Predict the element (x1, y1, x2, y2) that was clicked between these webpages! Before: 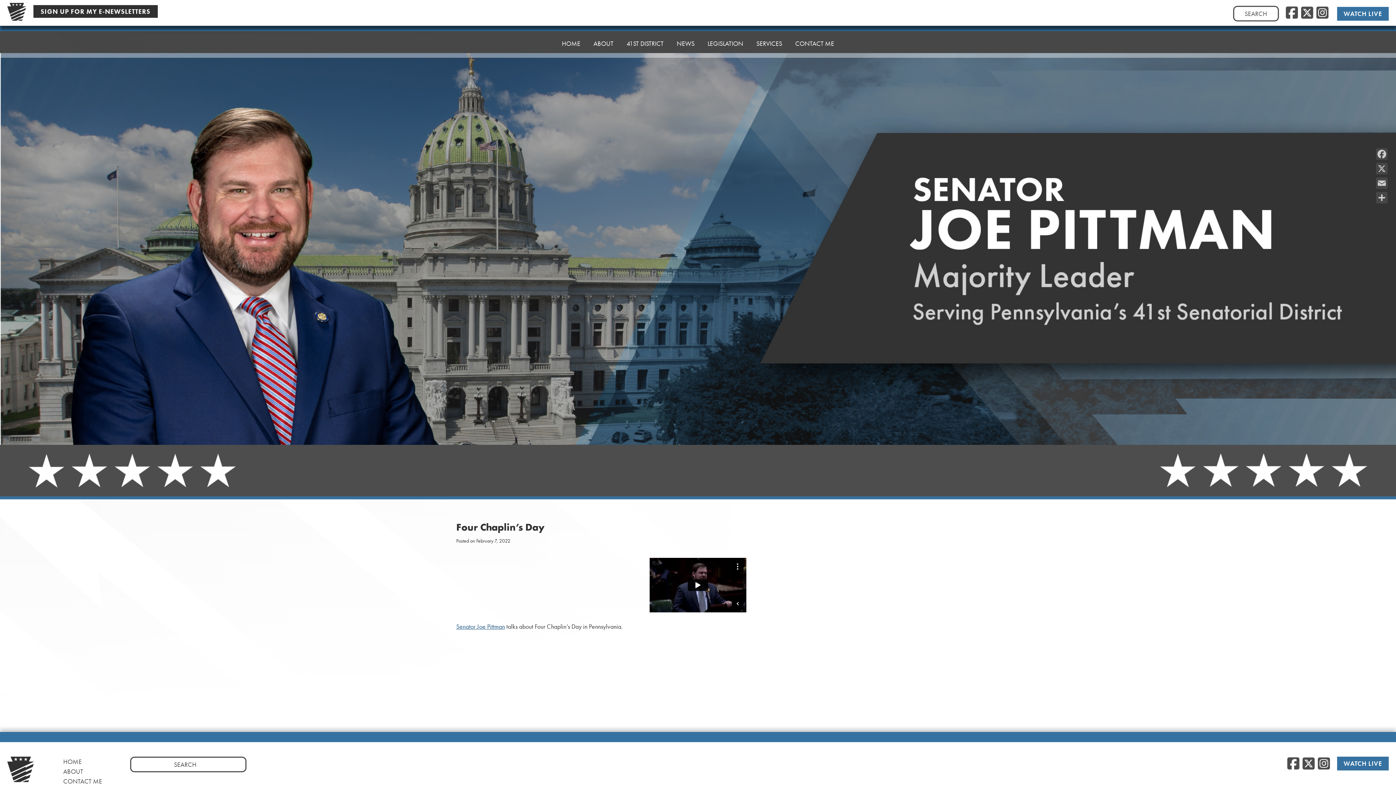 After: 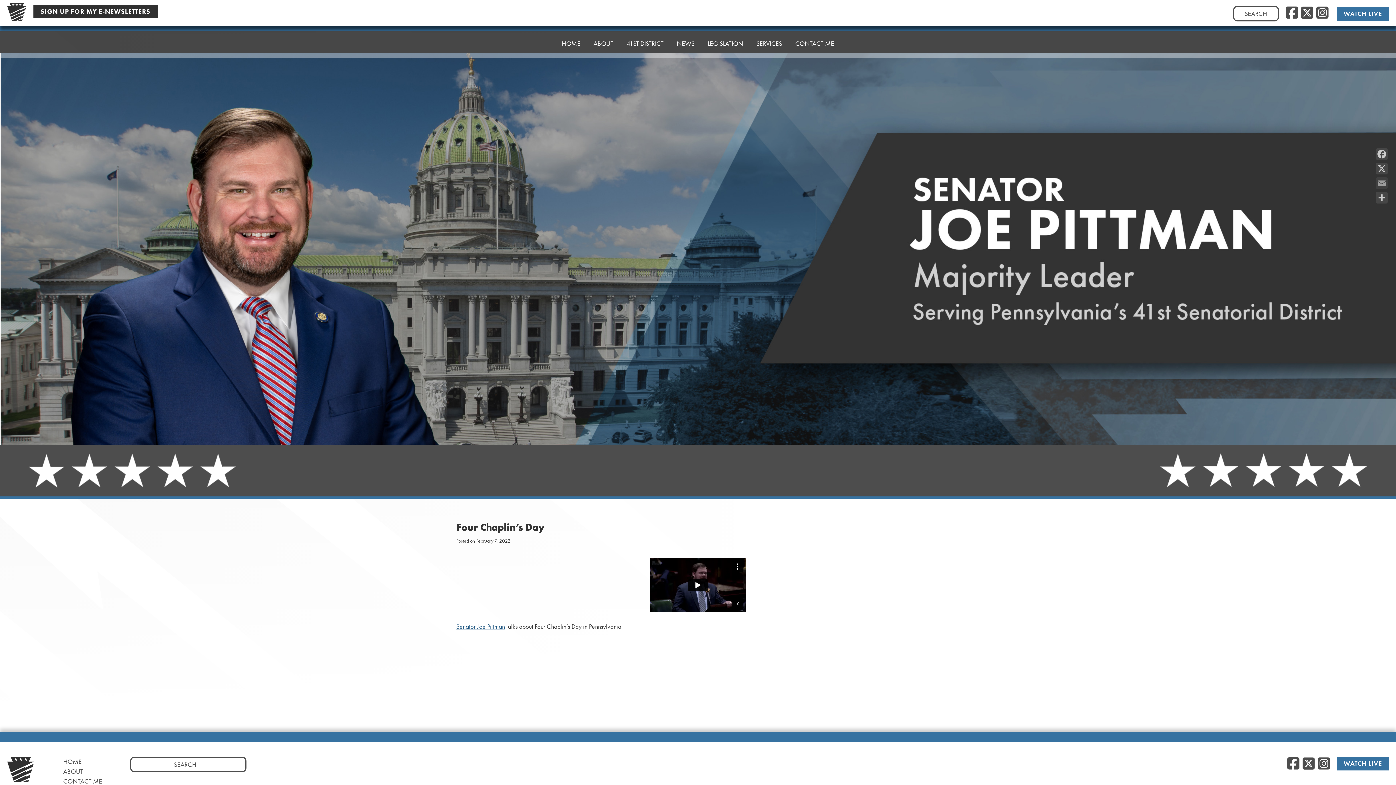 Action: bbox: (1374, 176, 1389, 190) label: Email